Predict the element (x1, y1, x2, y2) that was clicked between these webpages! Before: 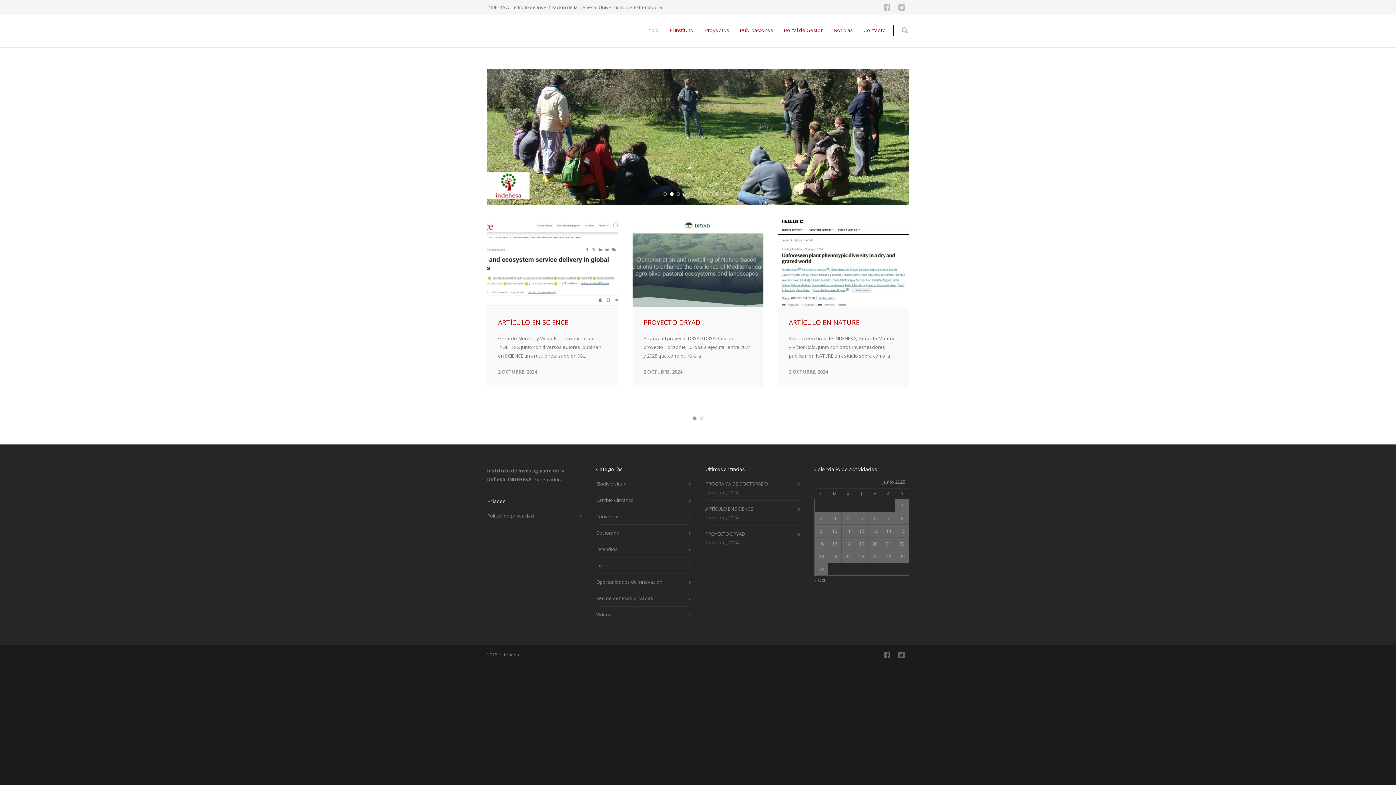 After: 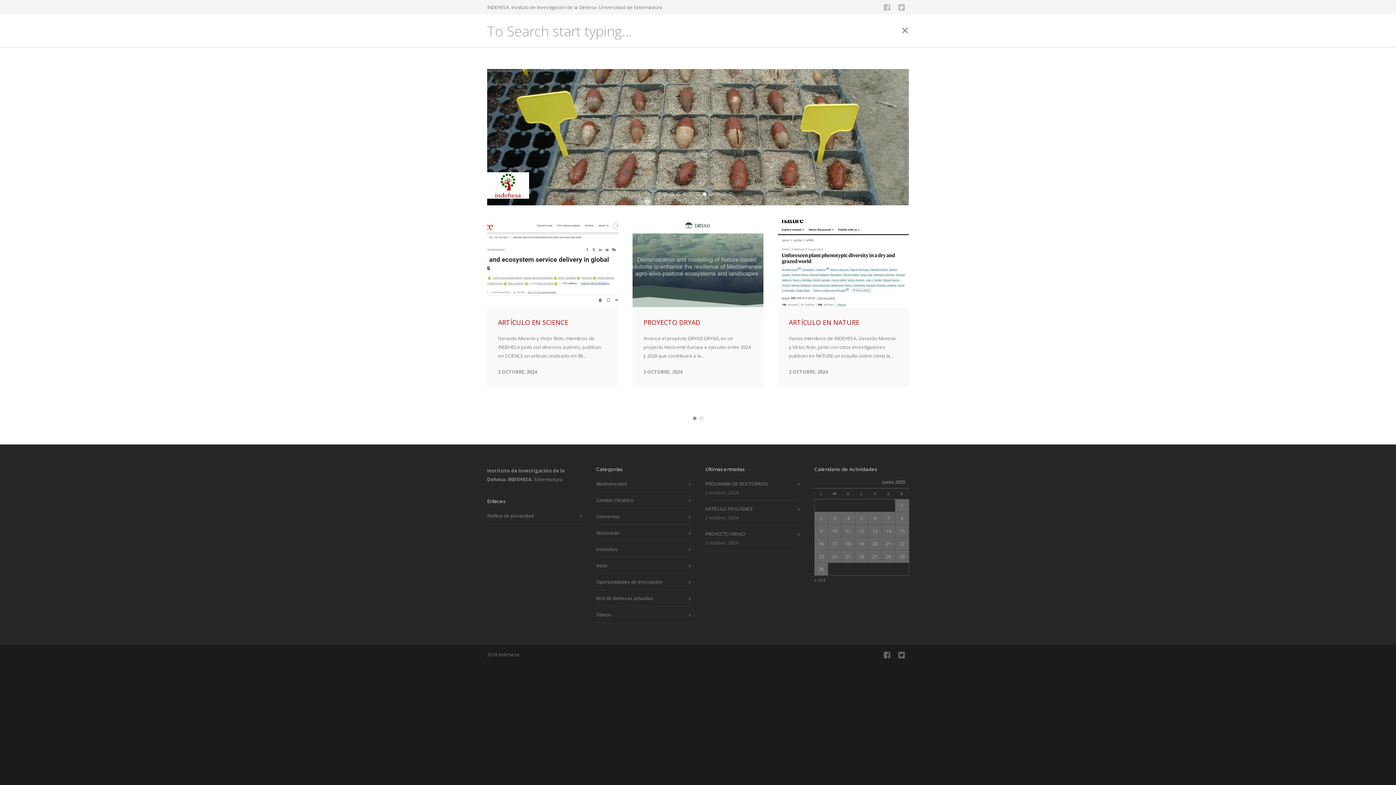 Action: bbox: (900, 14, 909, 47)